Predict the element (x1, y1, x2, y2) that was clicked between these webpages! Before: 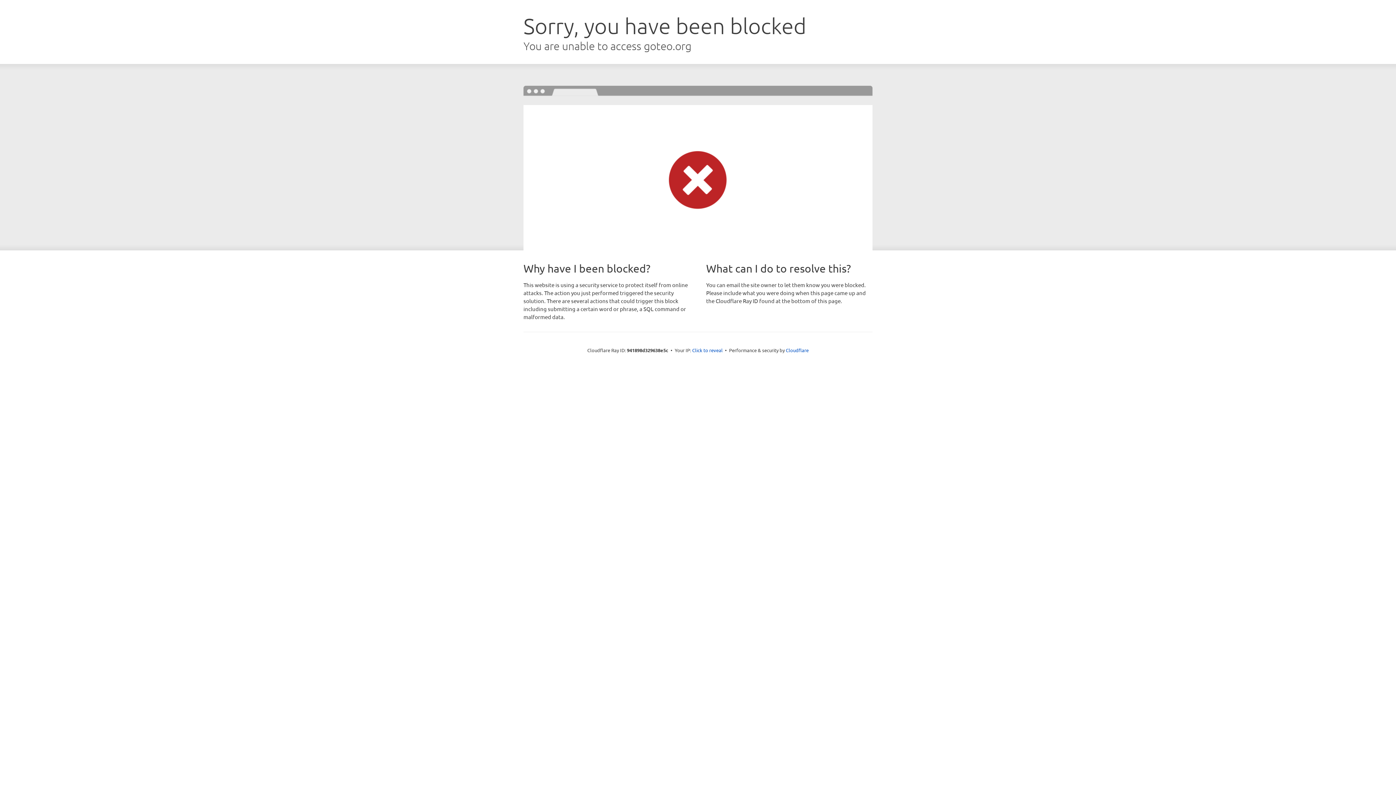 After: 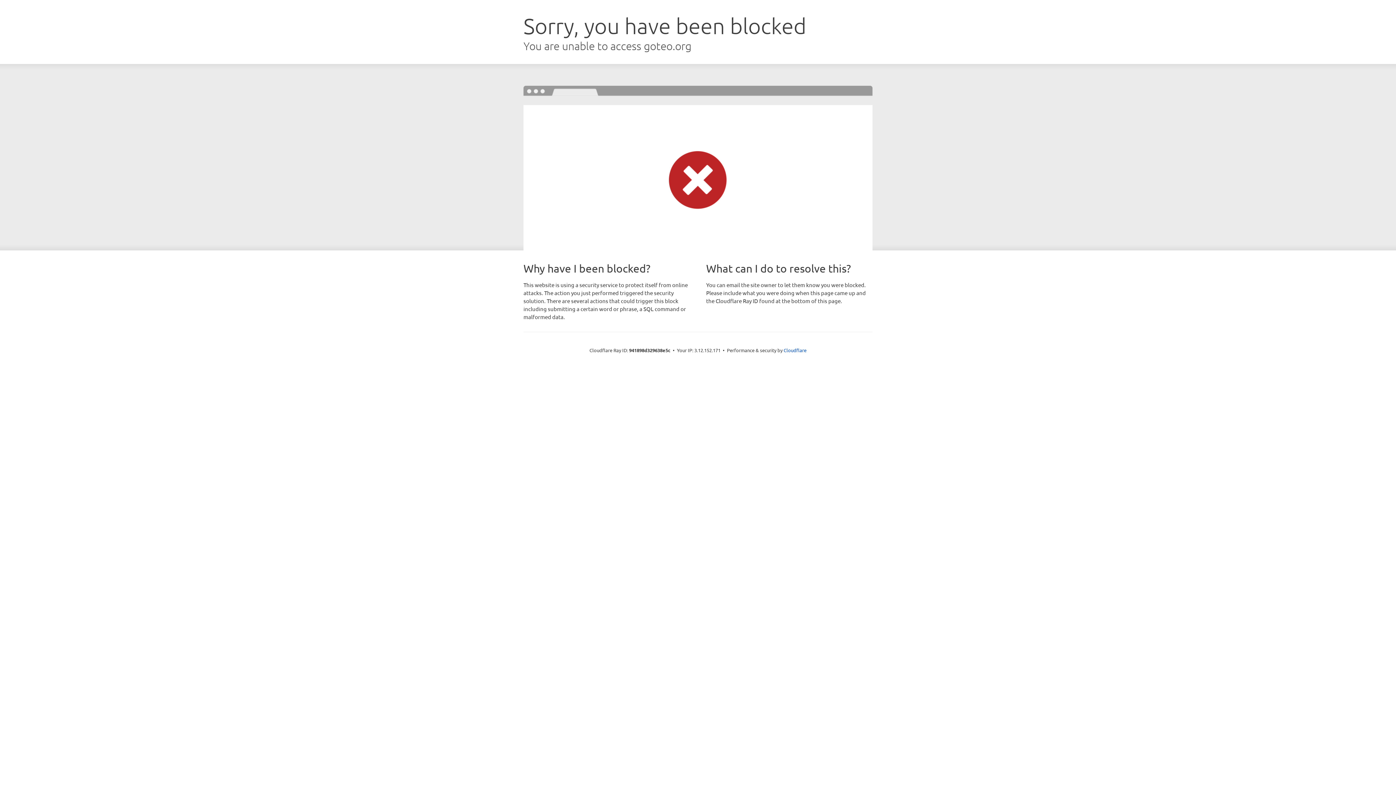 Action: label: Click to reveal bbox: (692, 346, 722, 353)